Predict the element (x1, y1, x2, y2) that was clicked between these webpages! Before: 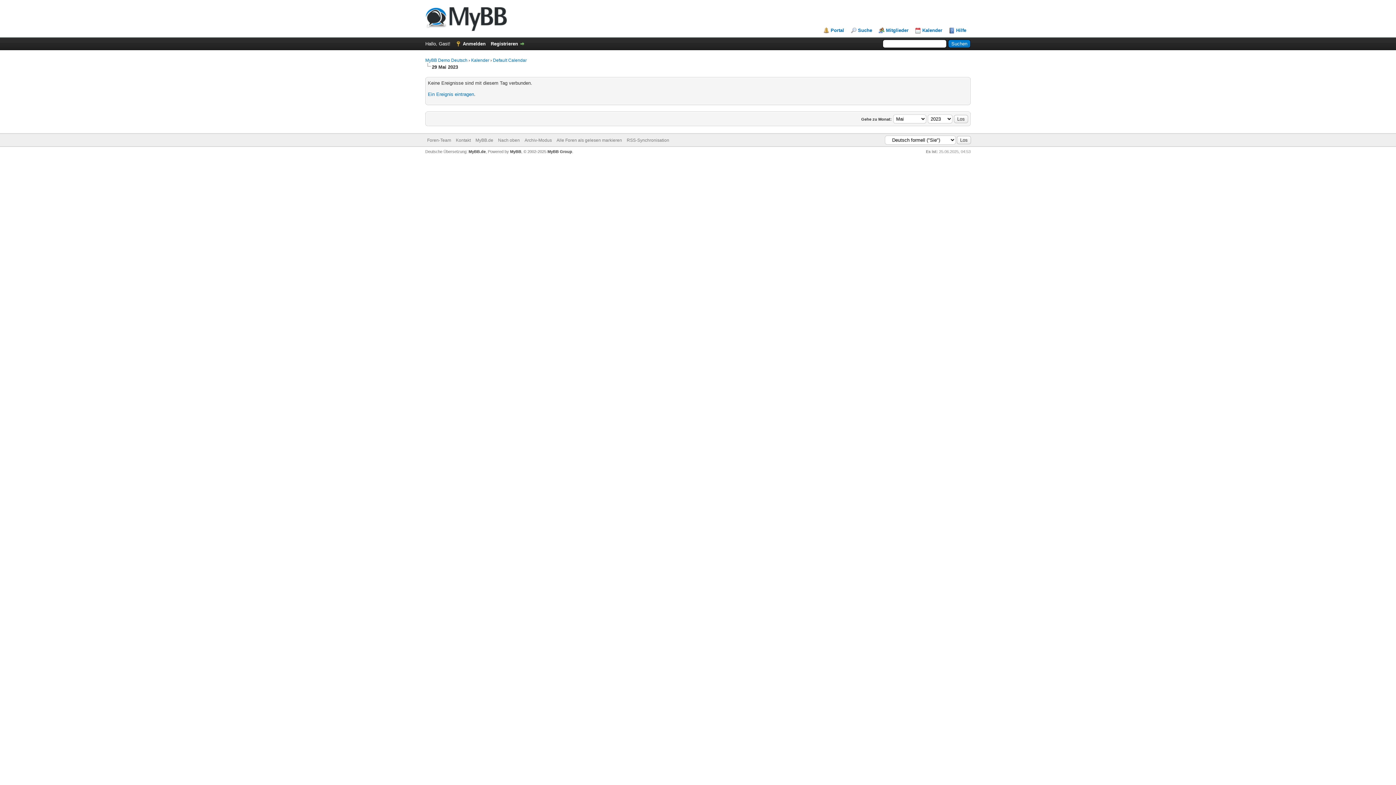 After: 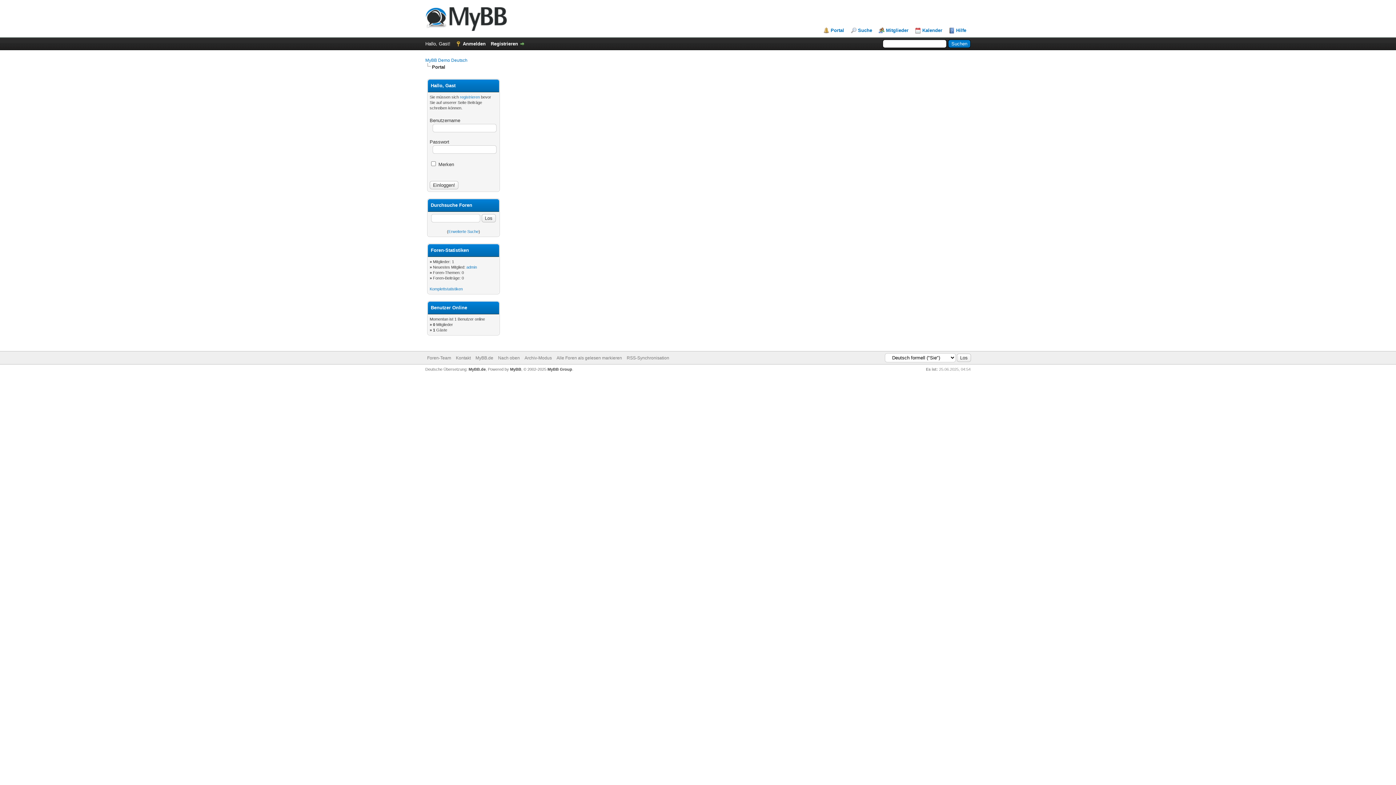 Action: bbox: (823, 27, 844, 33) label: Portal